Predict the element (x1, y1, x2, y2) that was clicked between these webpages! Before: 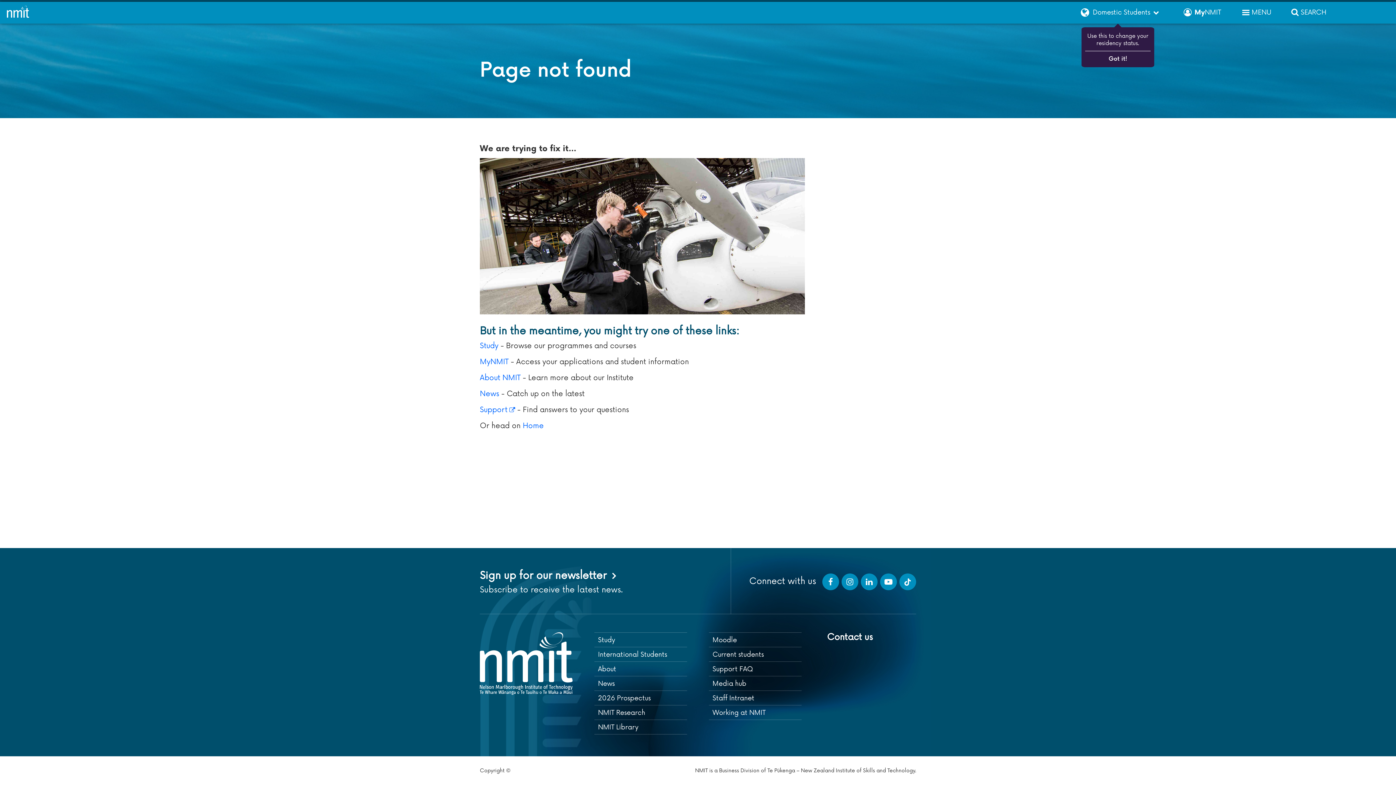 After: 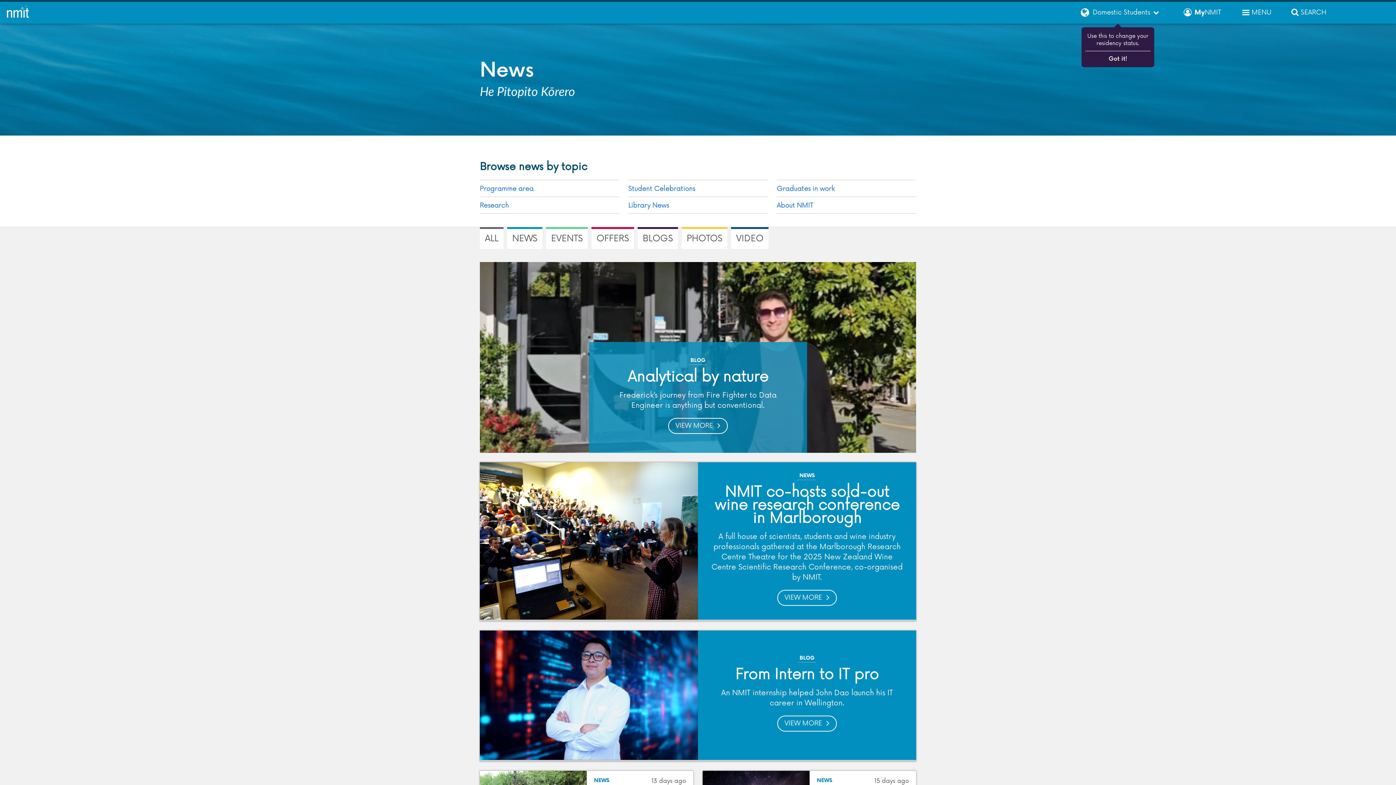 Action: label: News bbox: (598, 680, 614, 688)